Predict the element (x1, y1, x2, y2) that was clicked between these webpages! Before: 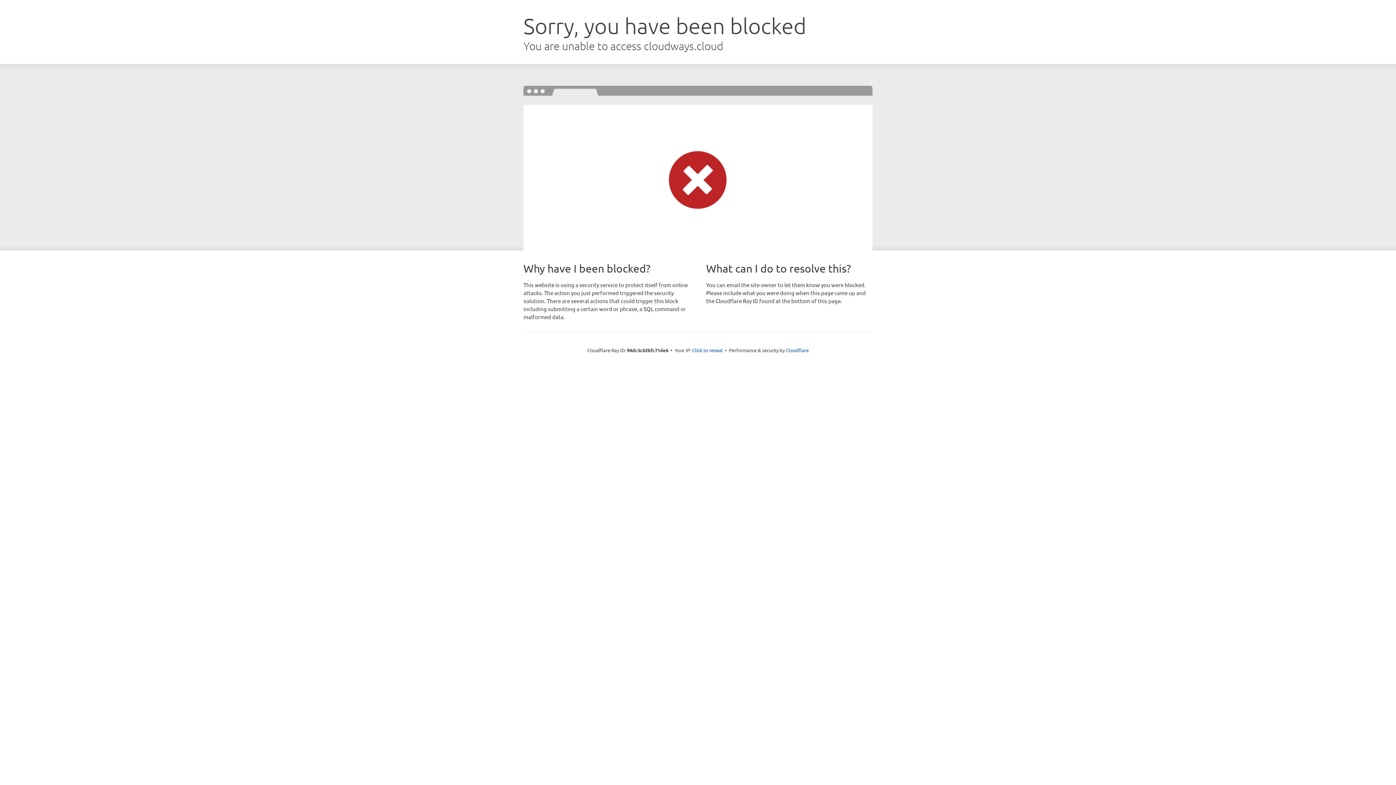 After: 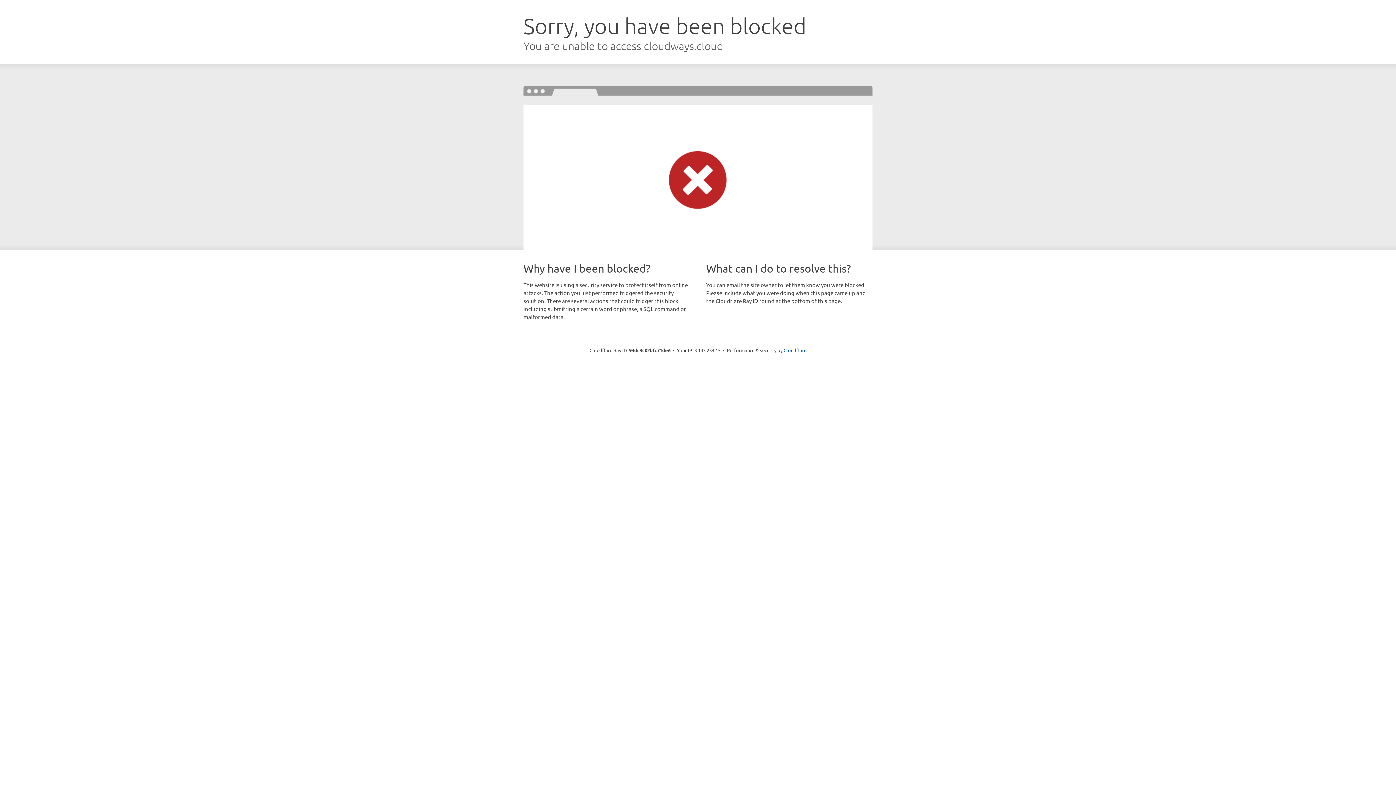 Action: label: Click to reveal bbox: (692, 346, 722, 353)